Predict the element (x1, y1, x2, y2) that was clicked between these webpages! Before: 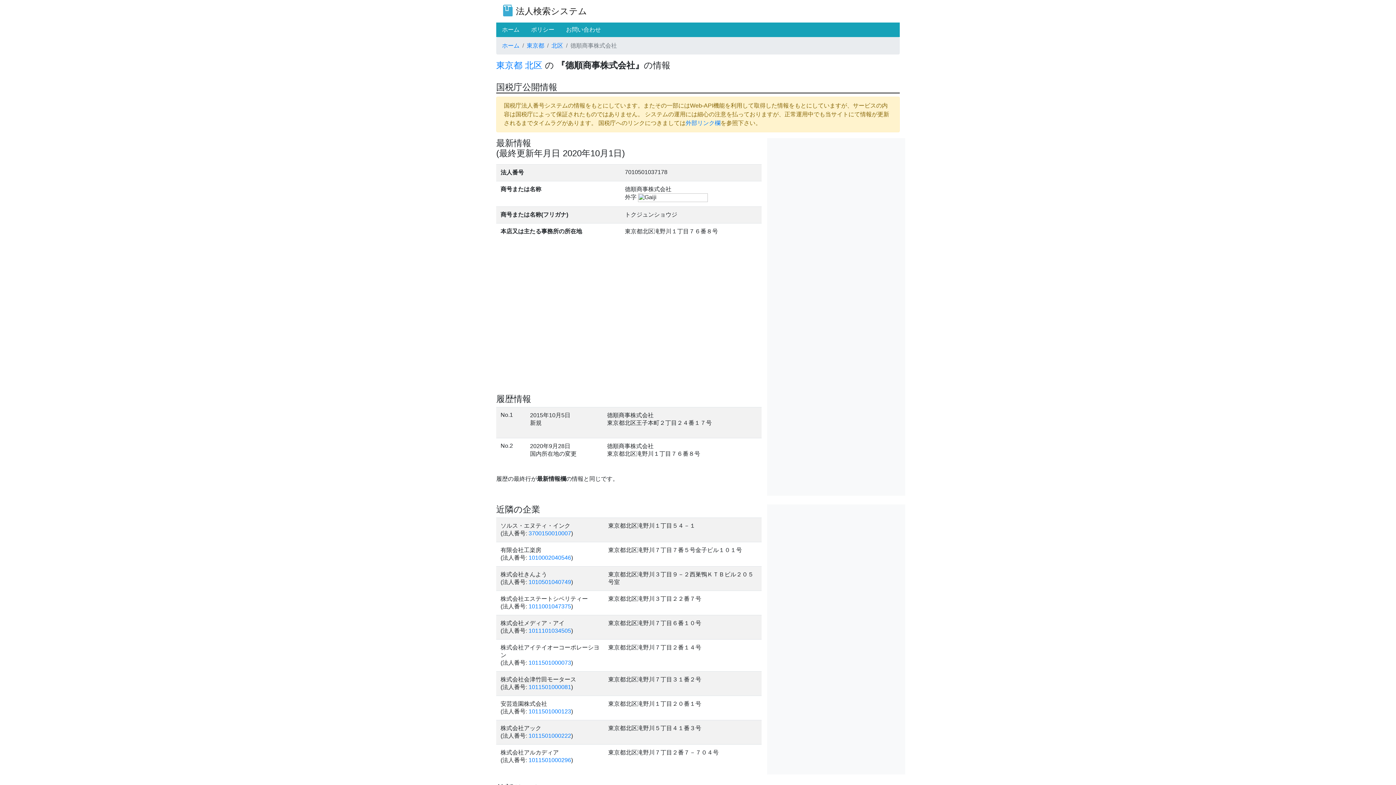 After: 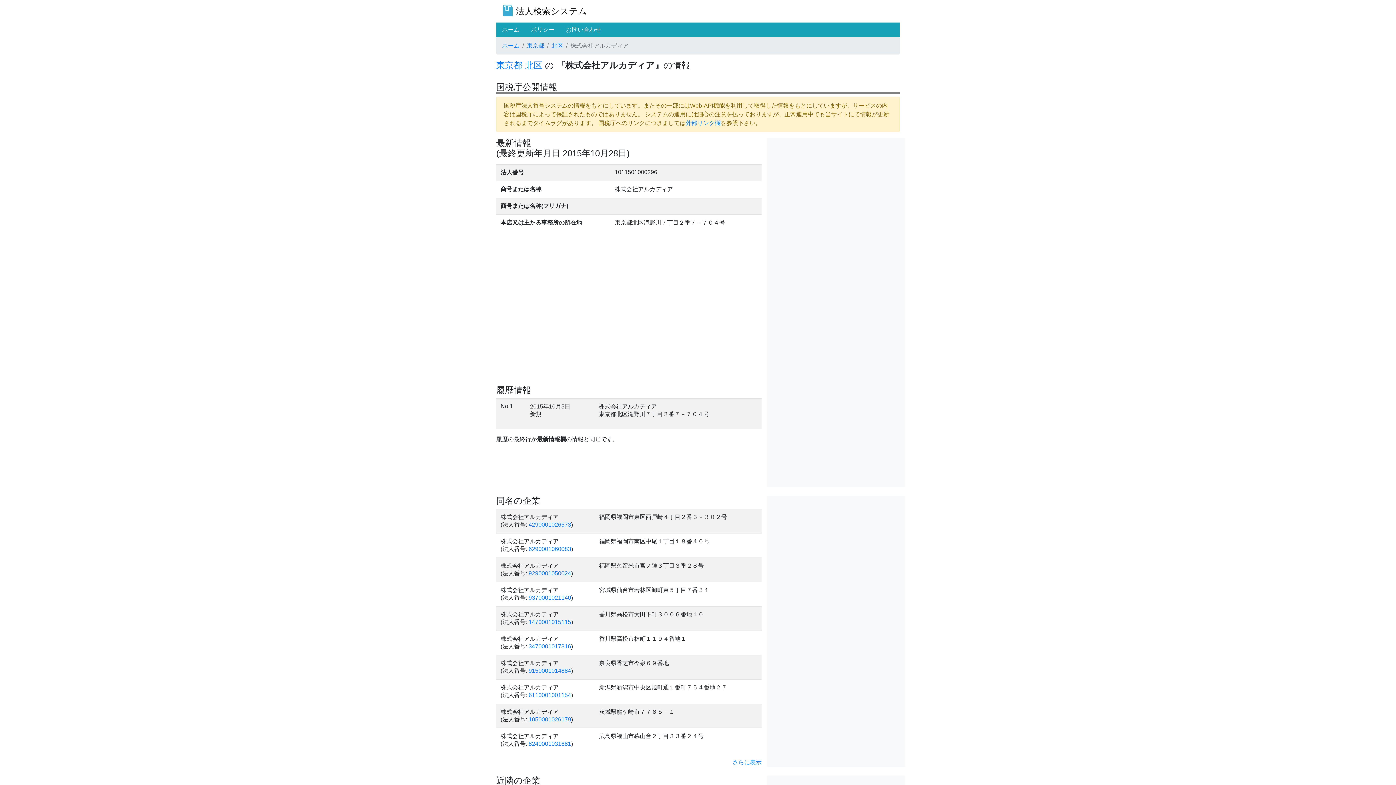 Action: bbox: (528, 757, 571, 763) label: 1011501000296